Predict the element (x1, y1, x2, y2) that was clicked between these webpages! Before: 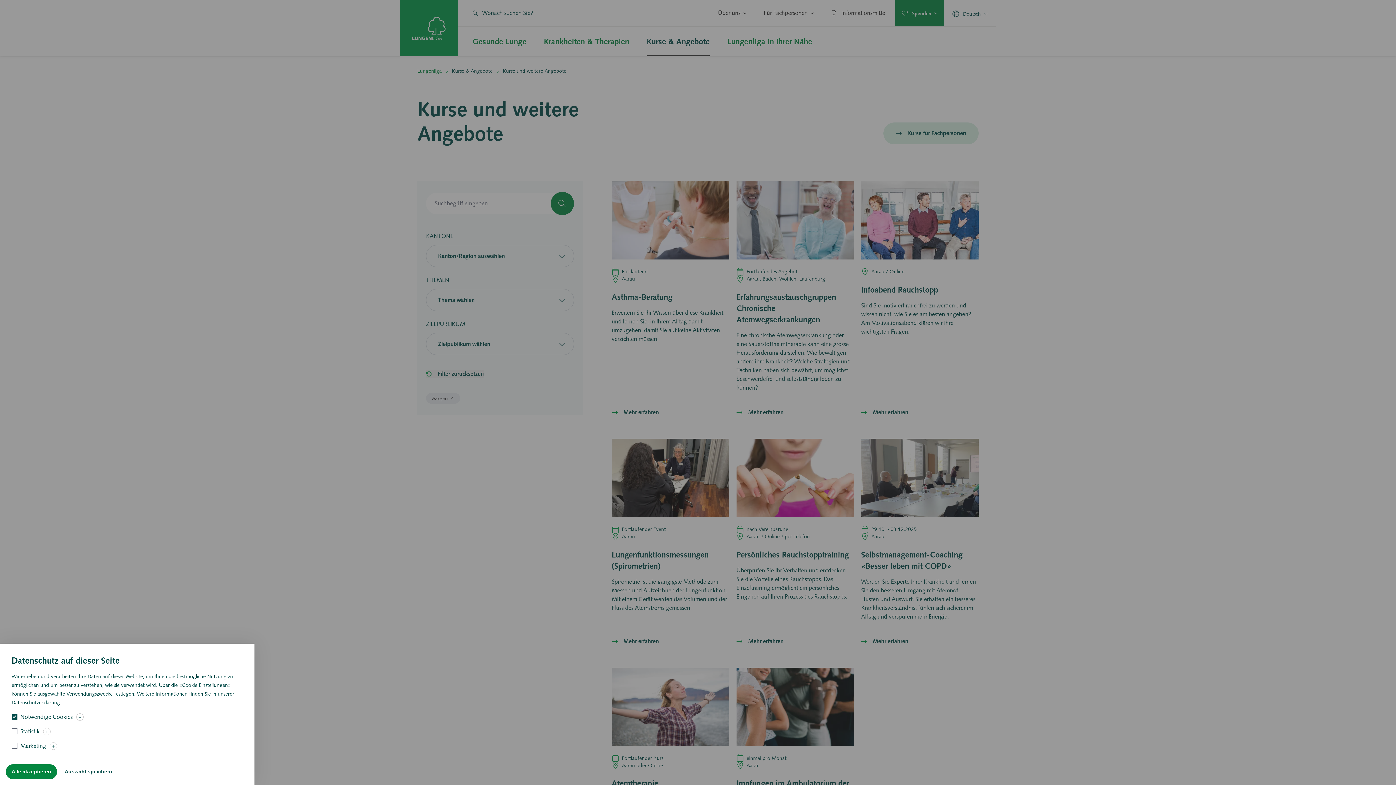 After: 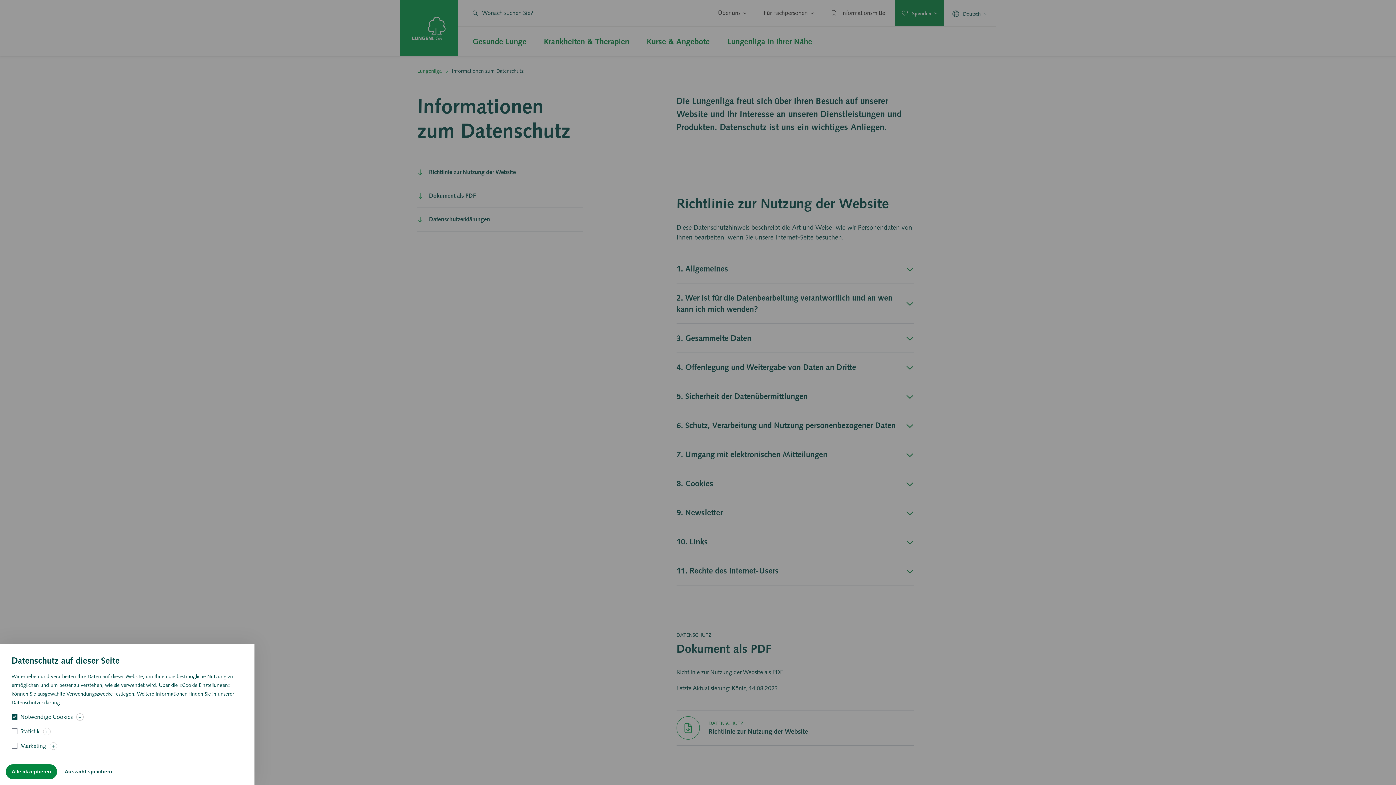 Action: label: Datenschutzerklärung bbox: (11, 699, 60, 706)